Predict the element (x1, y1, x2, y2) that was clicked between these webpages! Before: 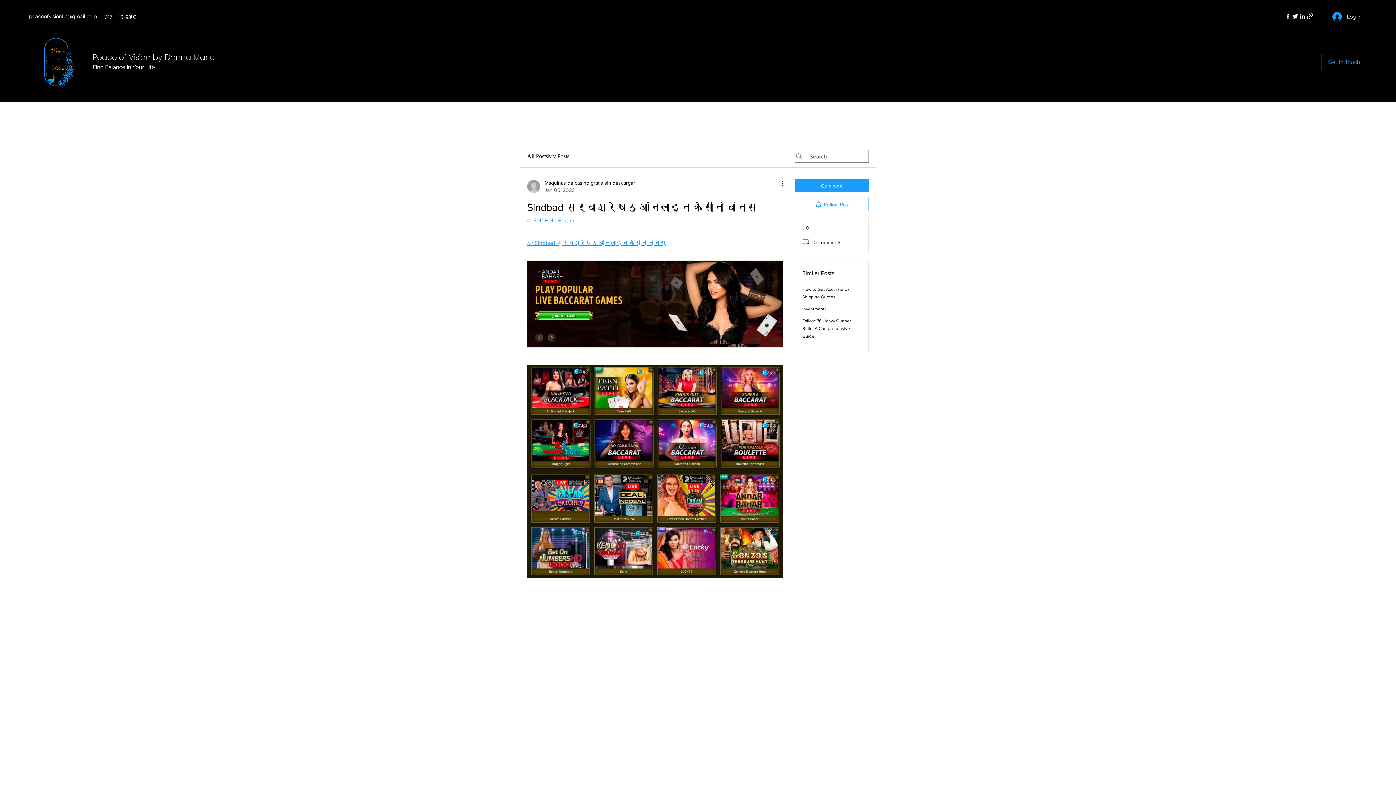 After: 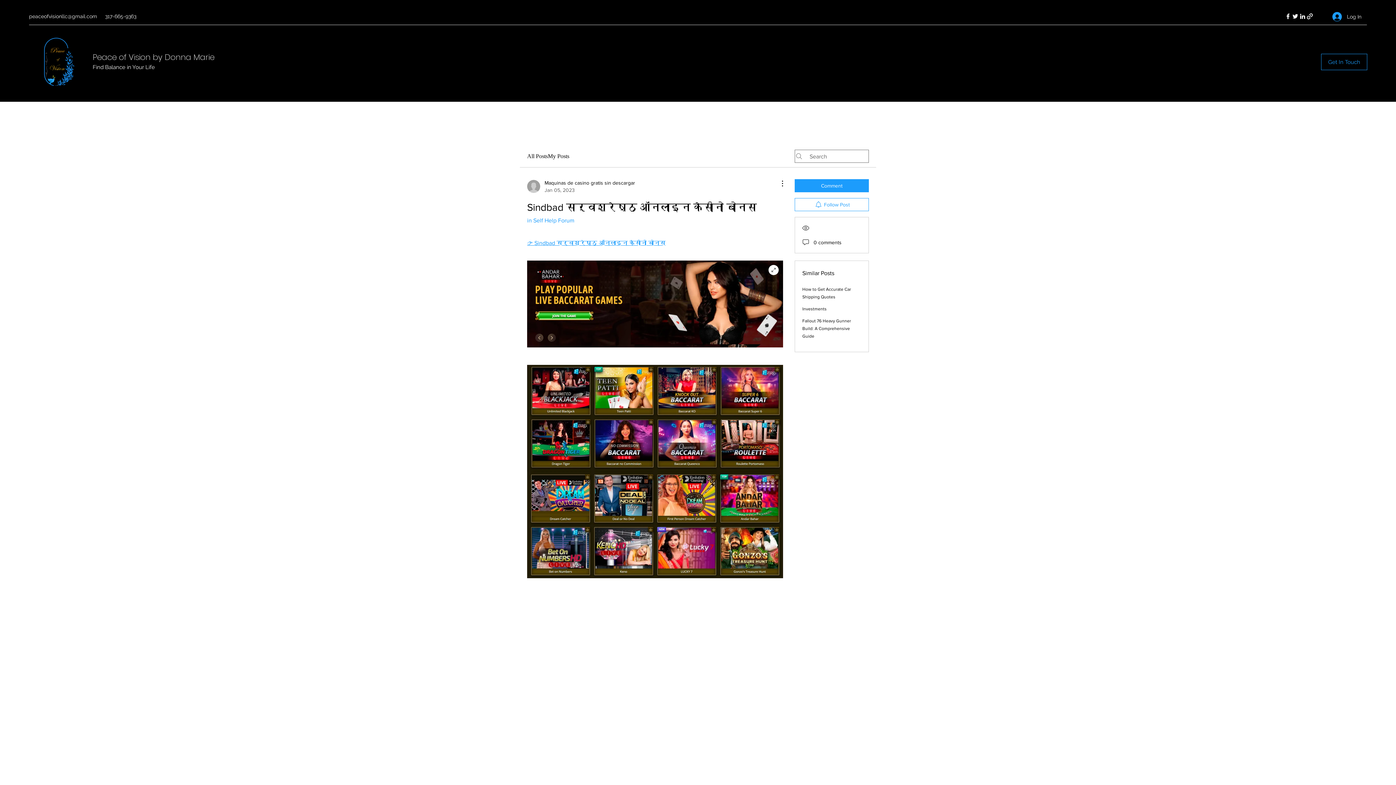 Action: bbox: (527, 260, 783, 347)